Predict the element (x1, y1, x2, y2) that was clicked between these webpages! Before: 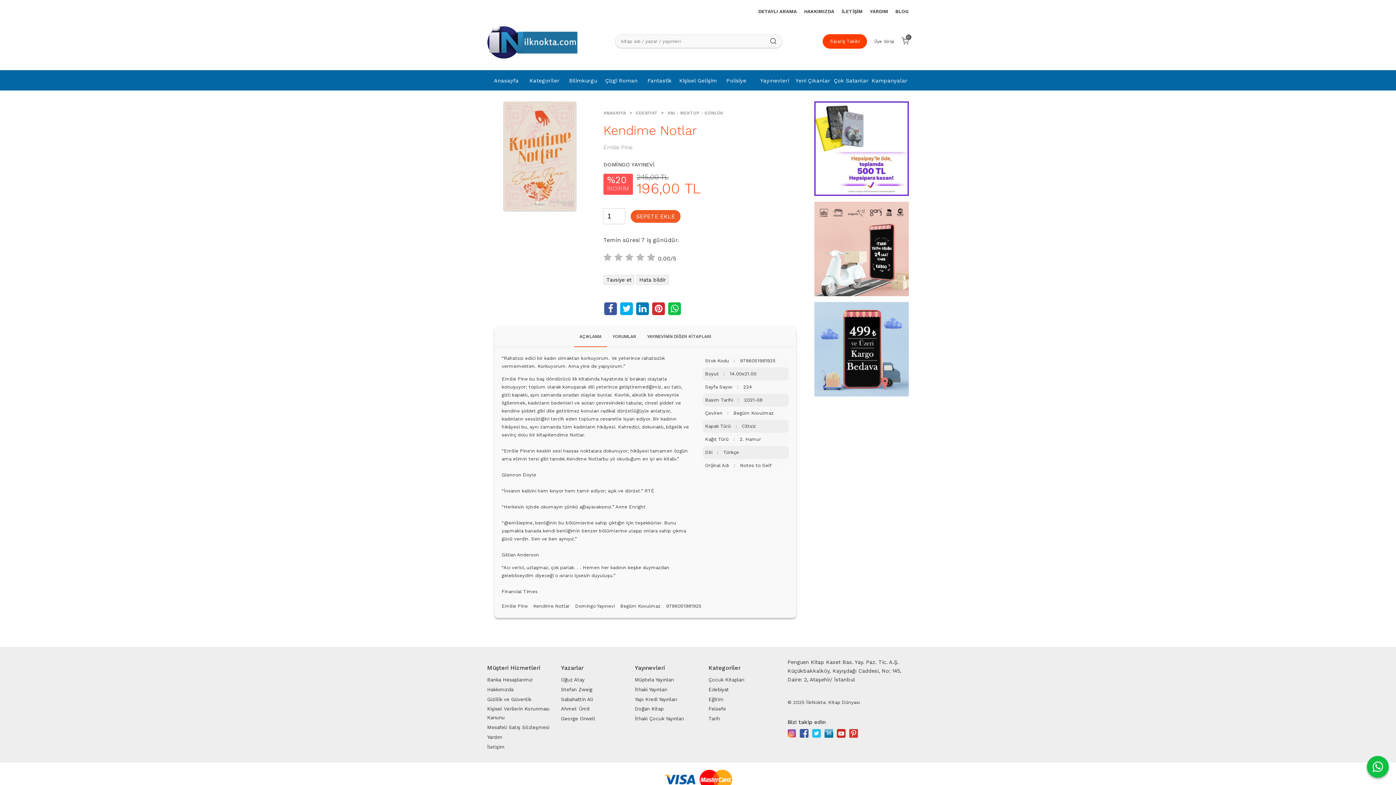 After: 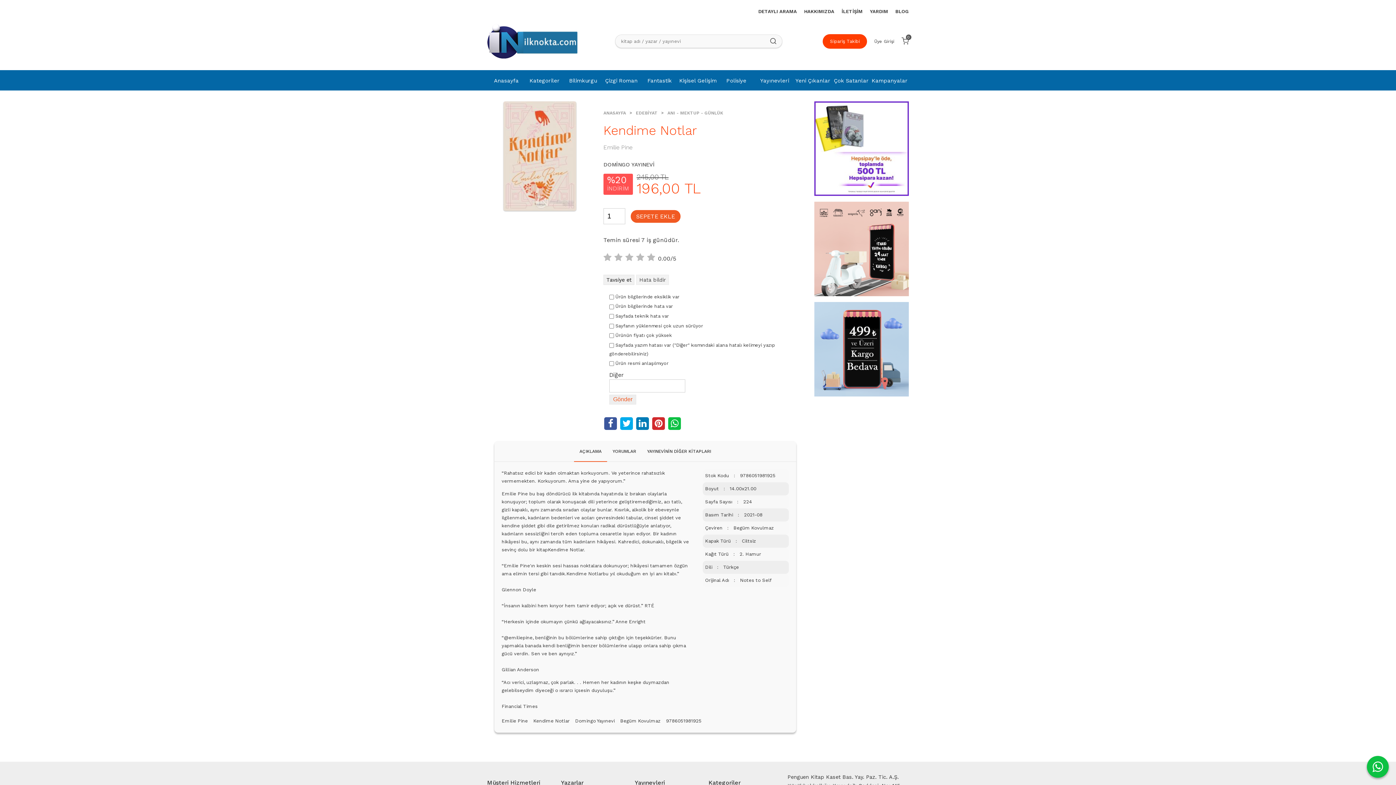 Action: label: Hata bildir bbox: (636, 274, 669, 285)